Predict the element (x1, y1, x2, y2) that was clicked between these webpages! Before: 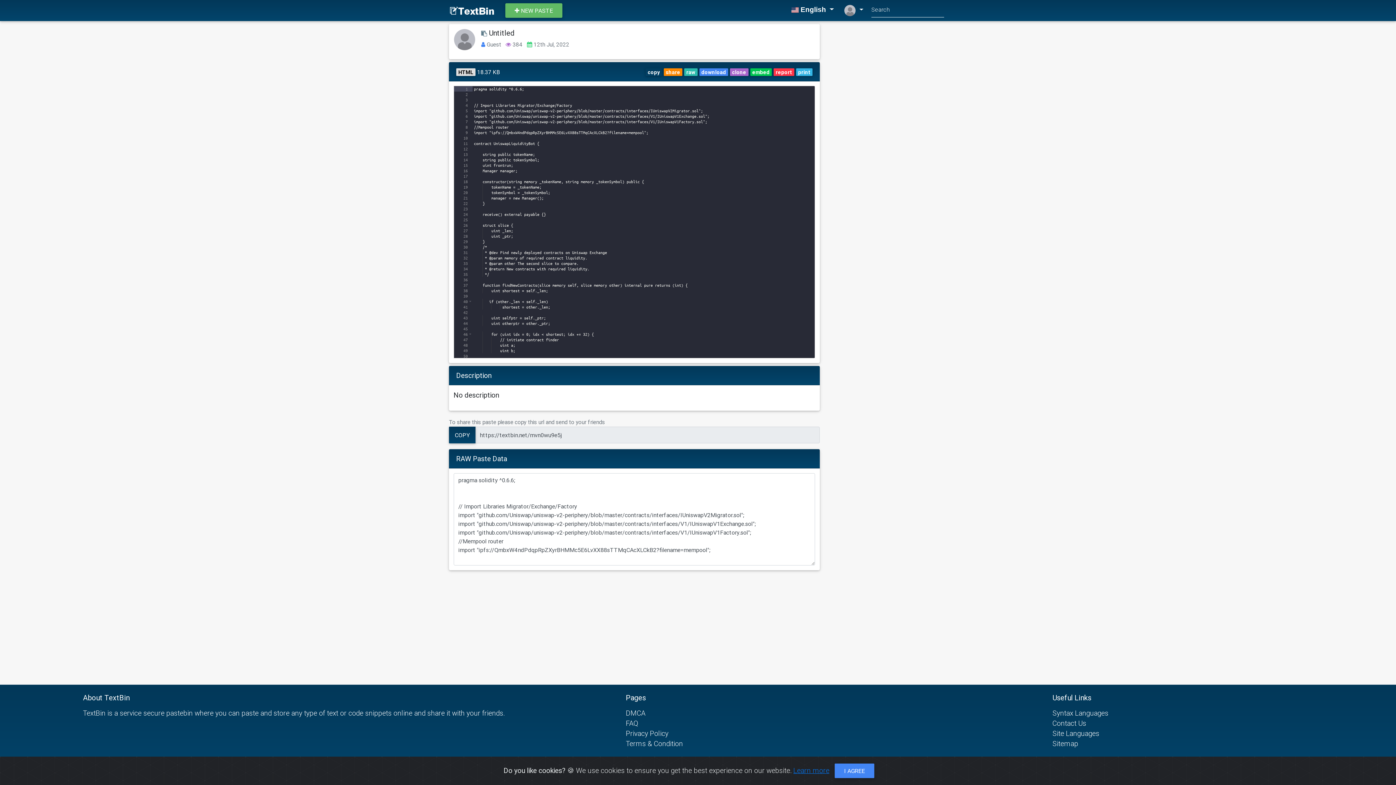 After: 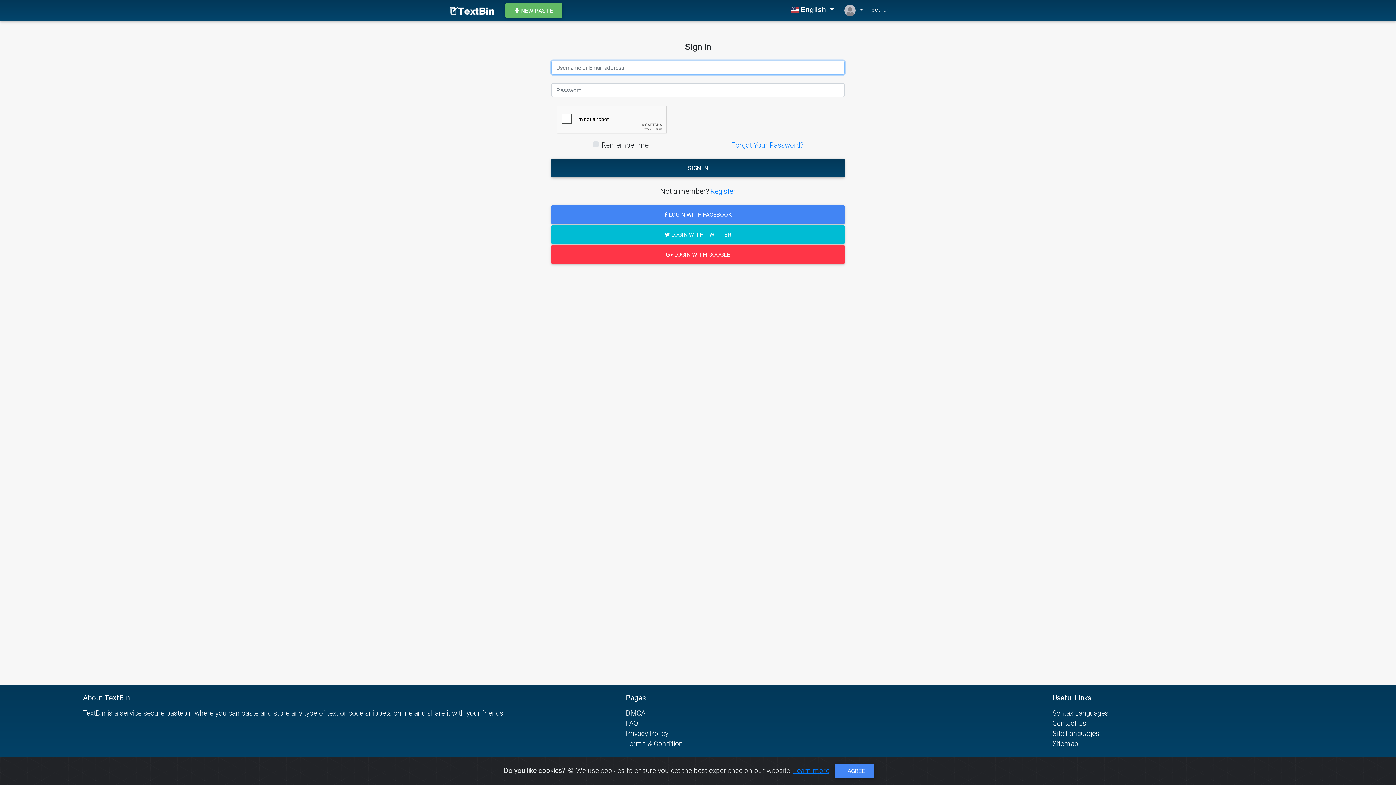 Action: label: report bbox: (773, 68, 794, 76)